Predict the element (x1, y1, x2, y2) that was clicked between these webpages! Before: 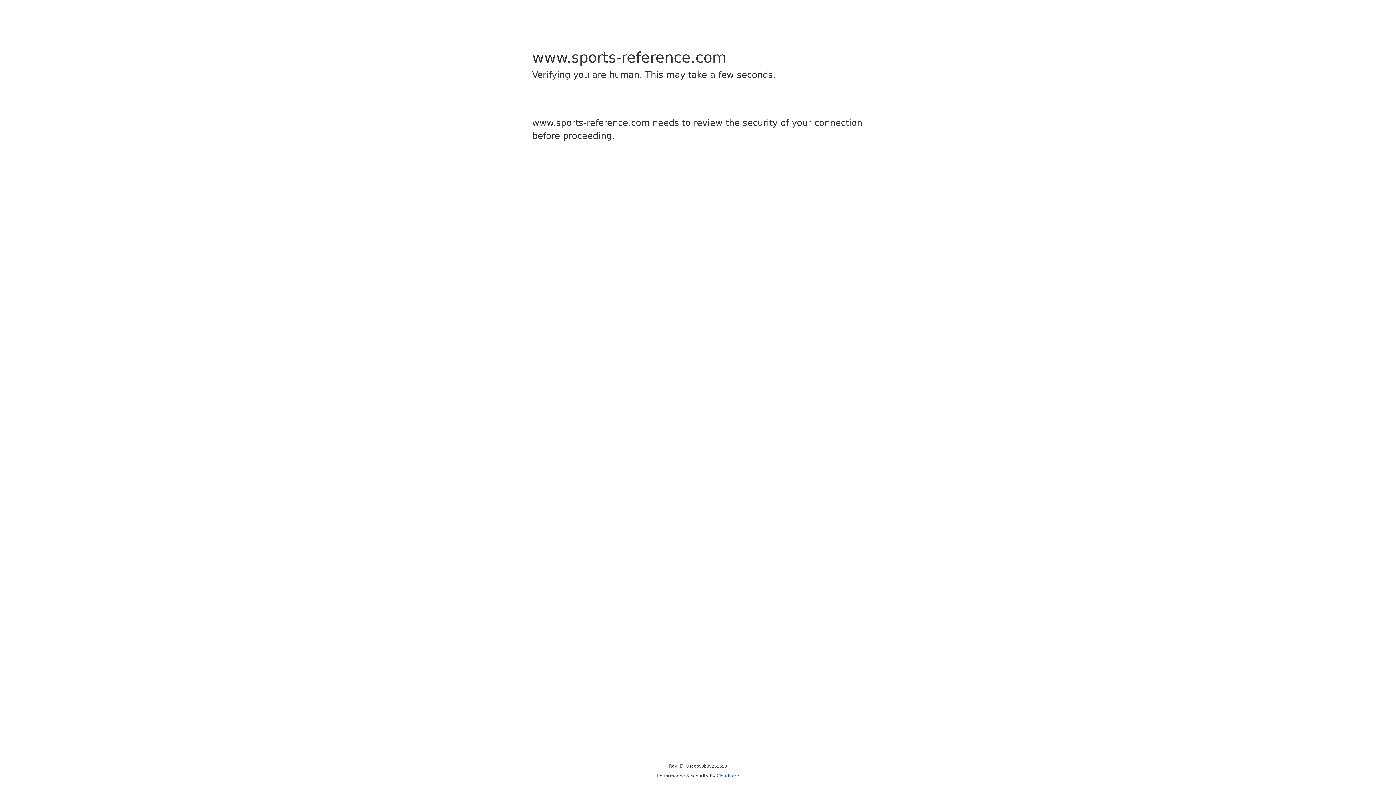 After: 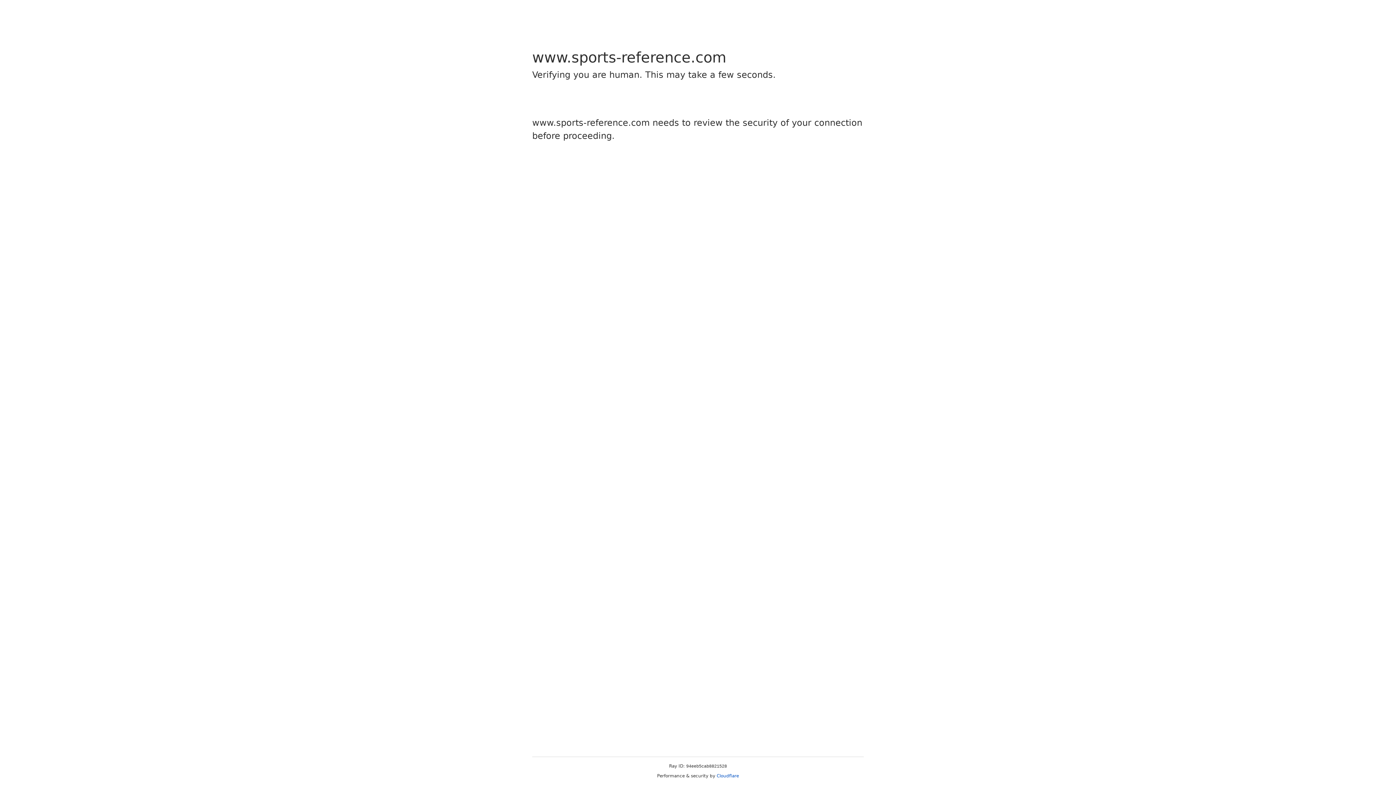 Action: label: Cloudflare bbox: (716, 773, 739, 778)